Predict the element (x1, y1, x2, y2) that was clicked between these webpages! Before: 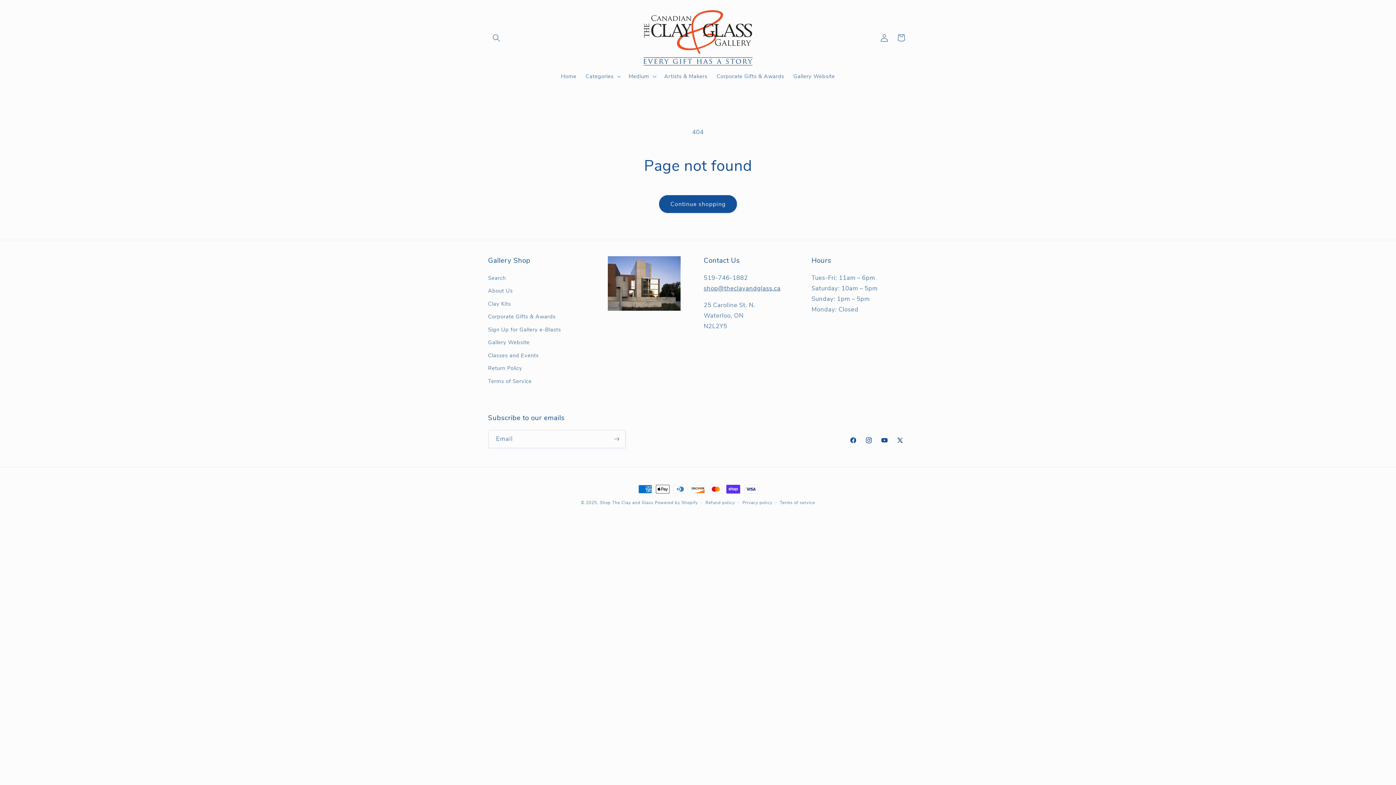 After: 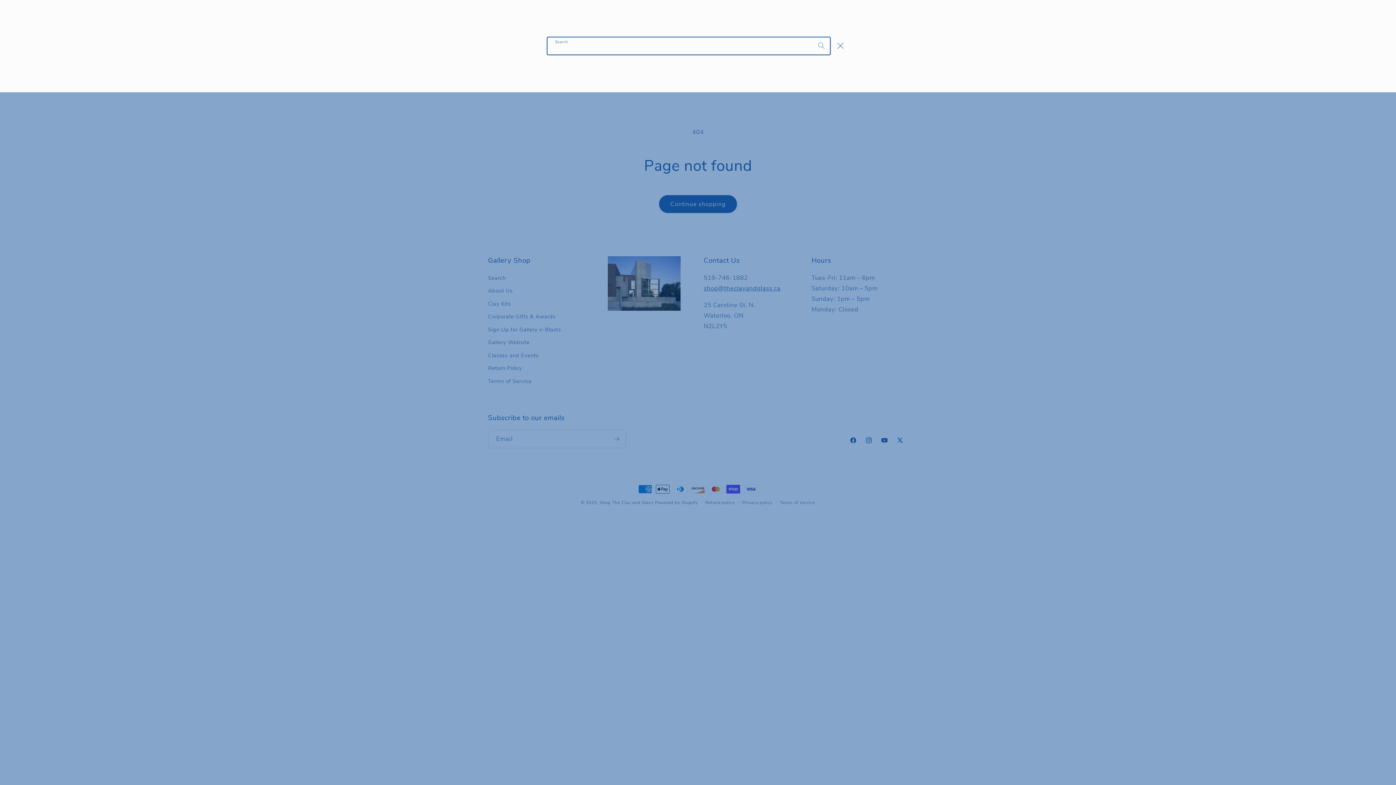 Action: bbox: (488, 29, 504, 46) label: Search